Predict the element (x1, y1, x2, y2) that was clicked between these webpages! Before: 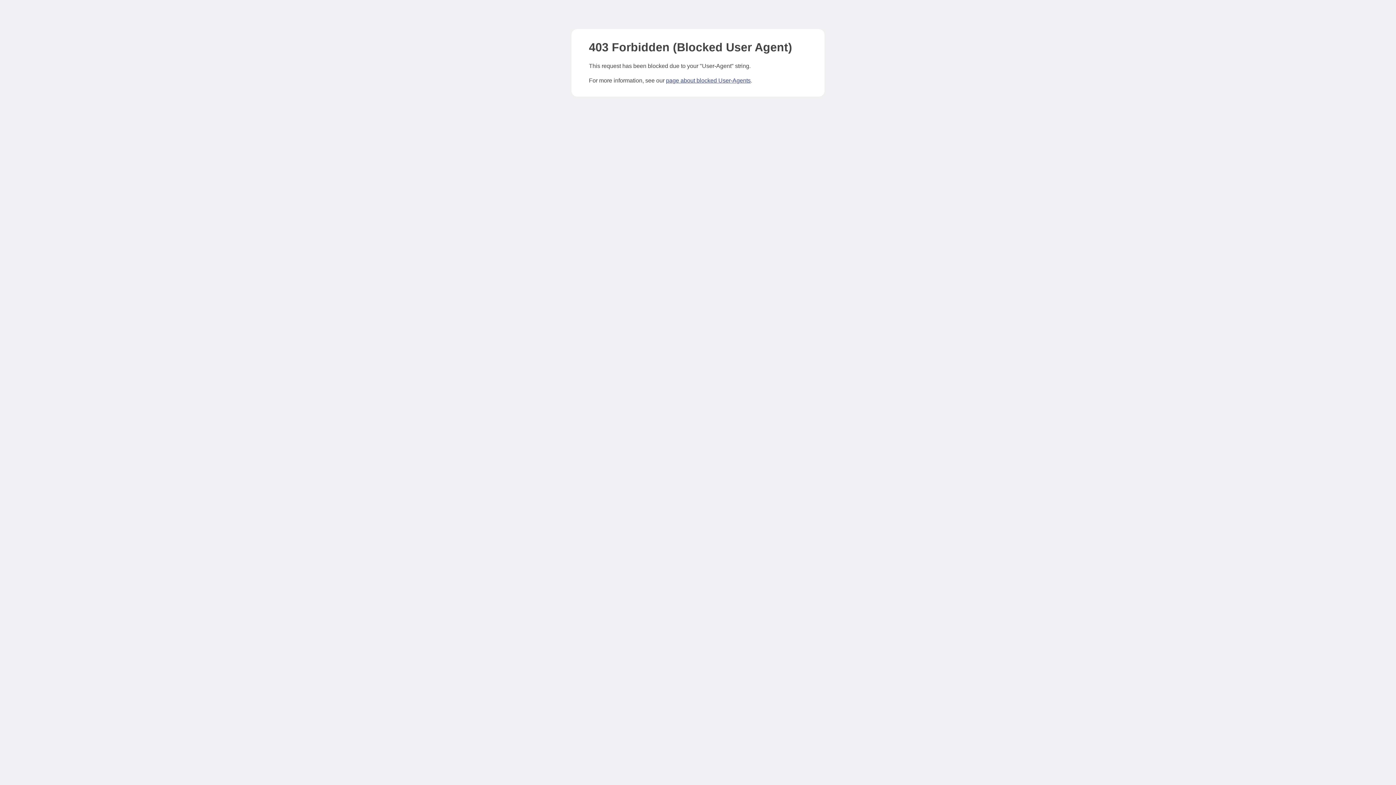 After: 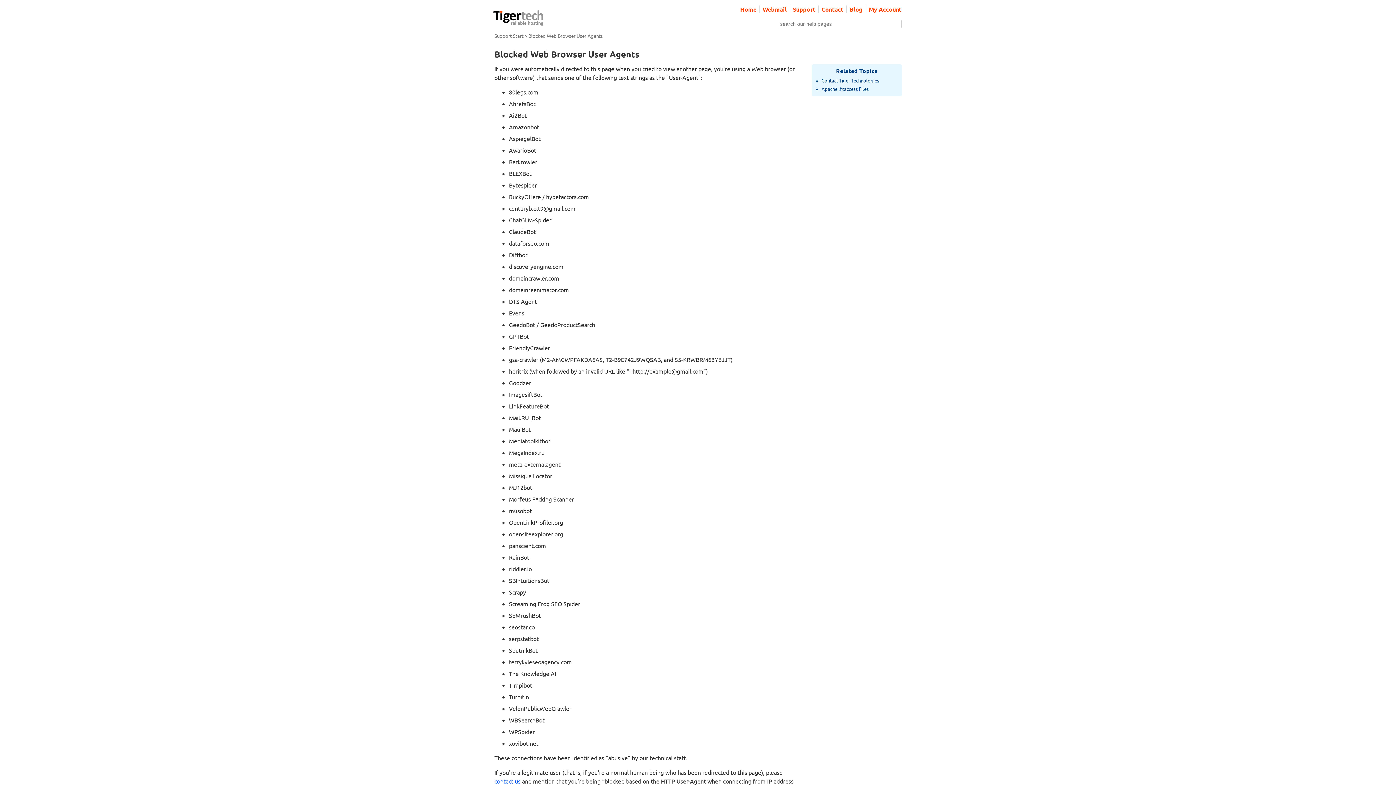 Action: bbox: (666, 77, 750, 83) label: page about blocked User-Agents